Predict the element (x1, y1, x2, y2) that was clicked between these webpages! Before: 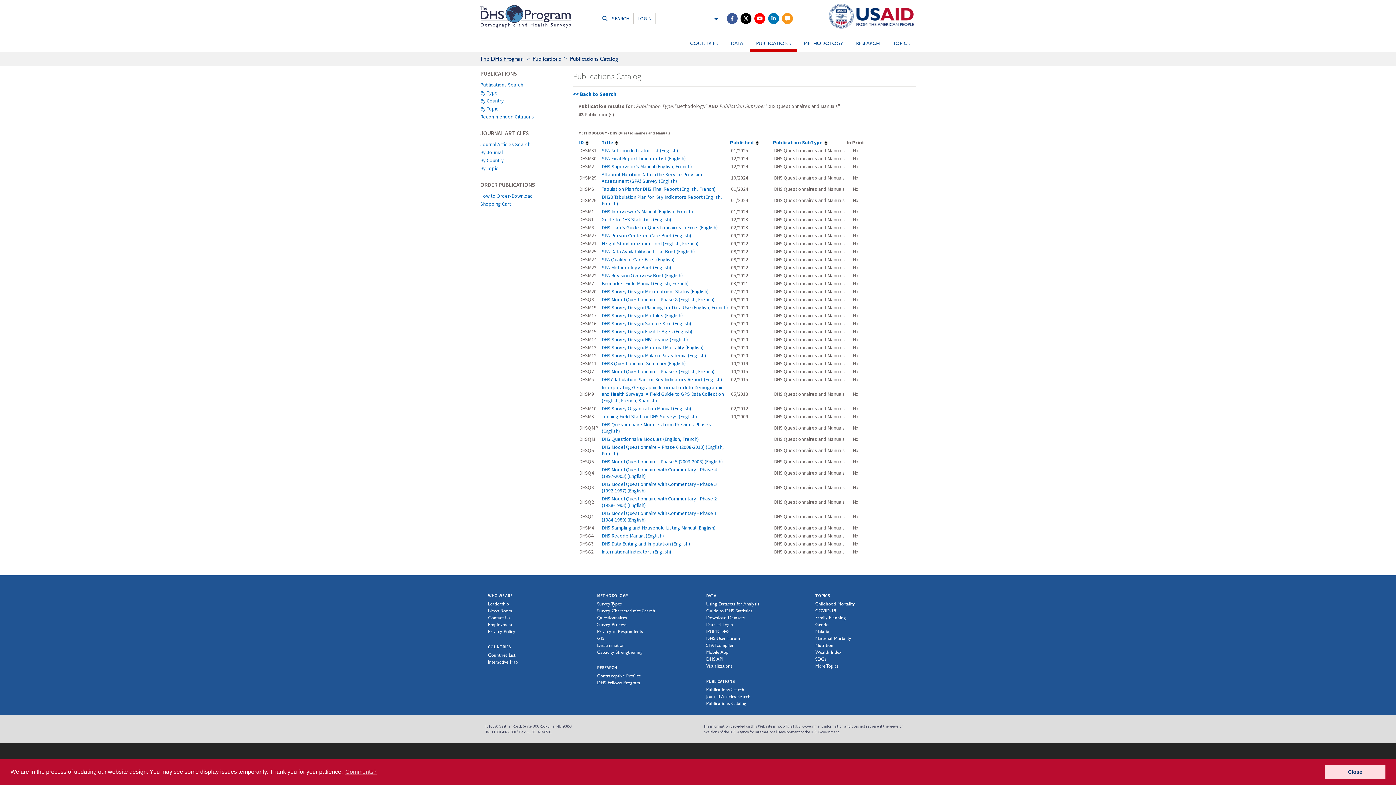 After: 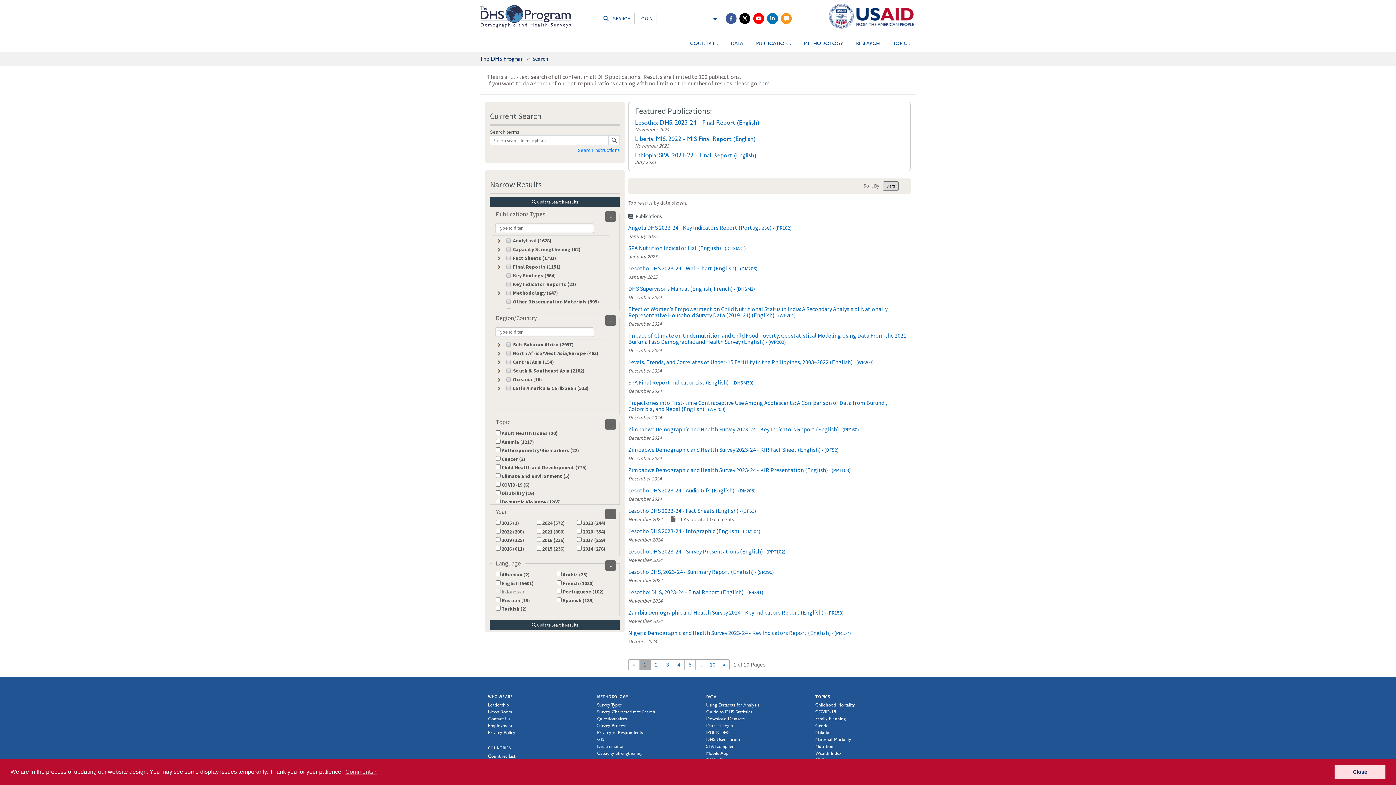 Action: label: Publications Search bbox: (480, 81, 566, 88)